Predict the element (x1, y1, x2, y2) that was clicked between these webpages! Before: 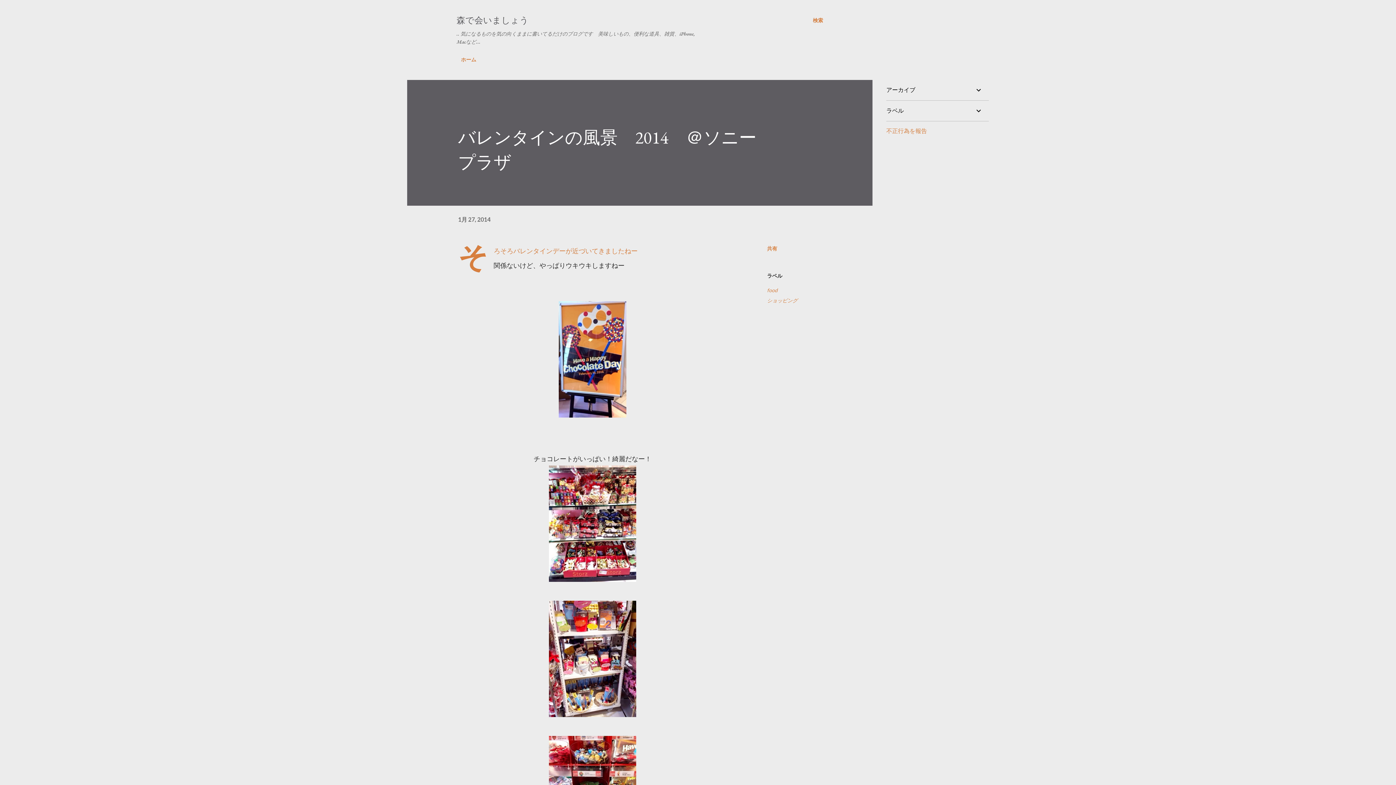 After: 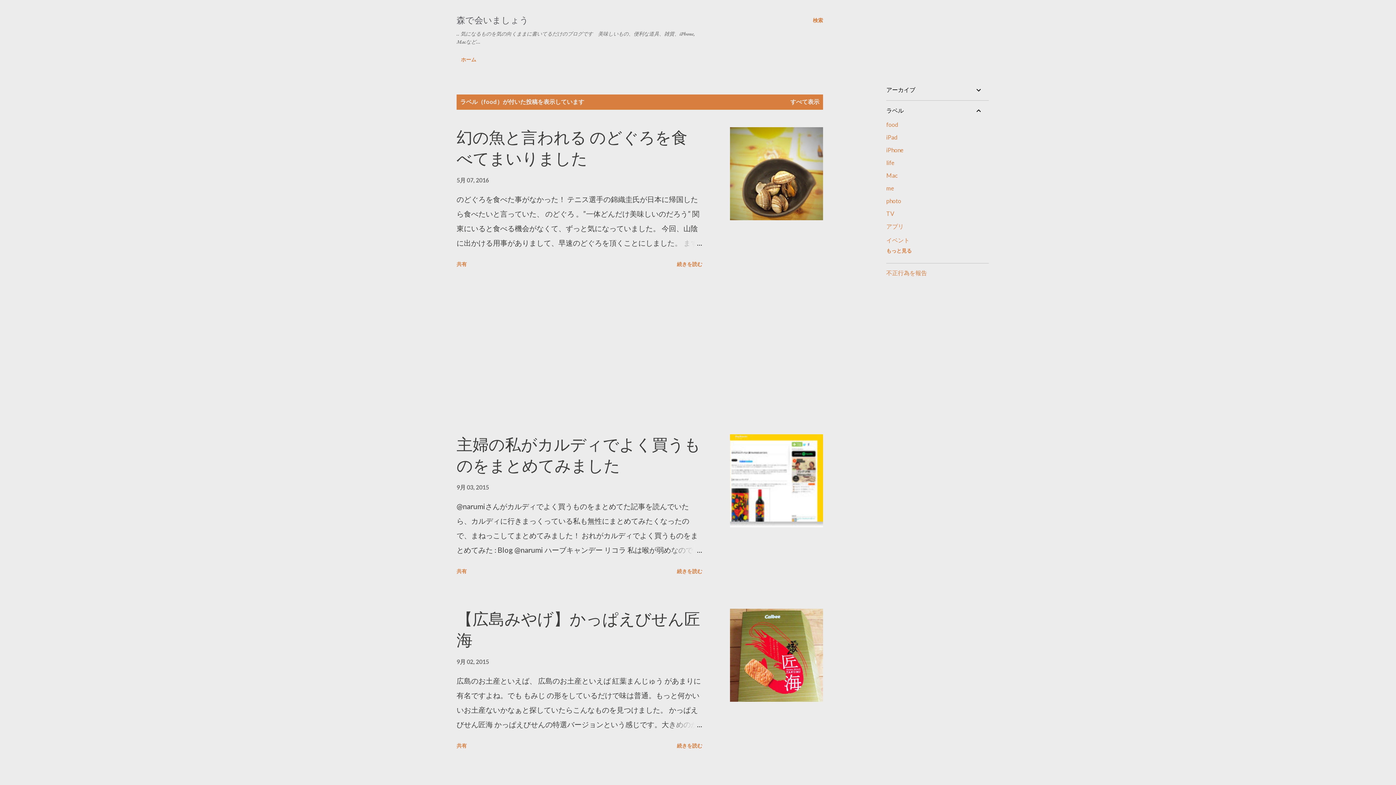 Action: label: food bbox: (767, 285, 797, 295)